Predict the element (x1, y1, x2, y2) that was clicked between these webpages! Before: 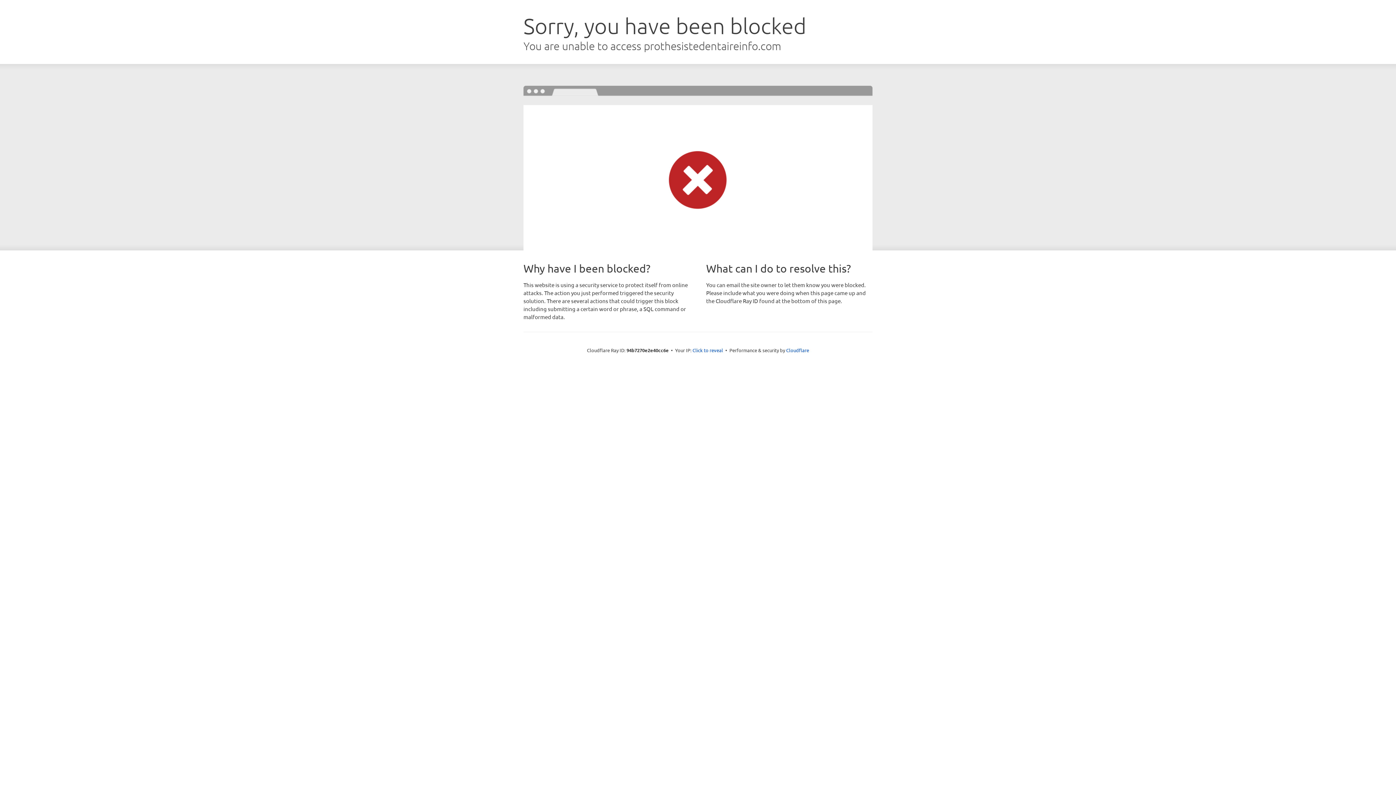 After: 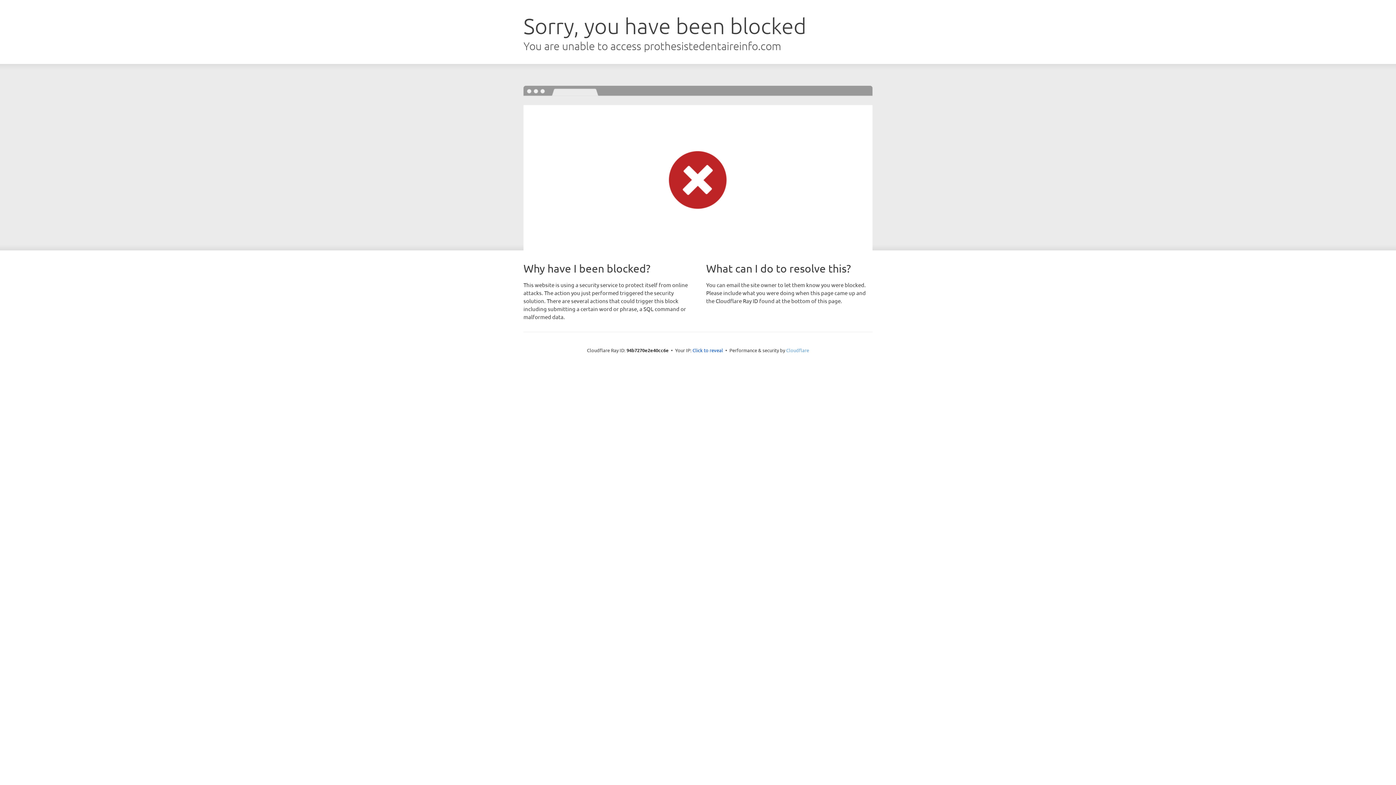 Action: bbox: (786, 347, 809, 353) label: Cloudflare